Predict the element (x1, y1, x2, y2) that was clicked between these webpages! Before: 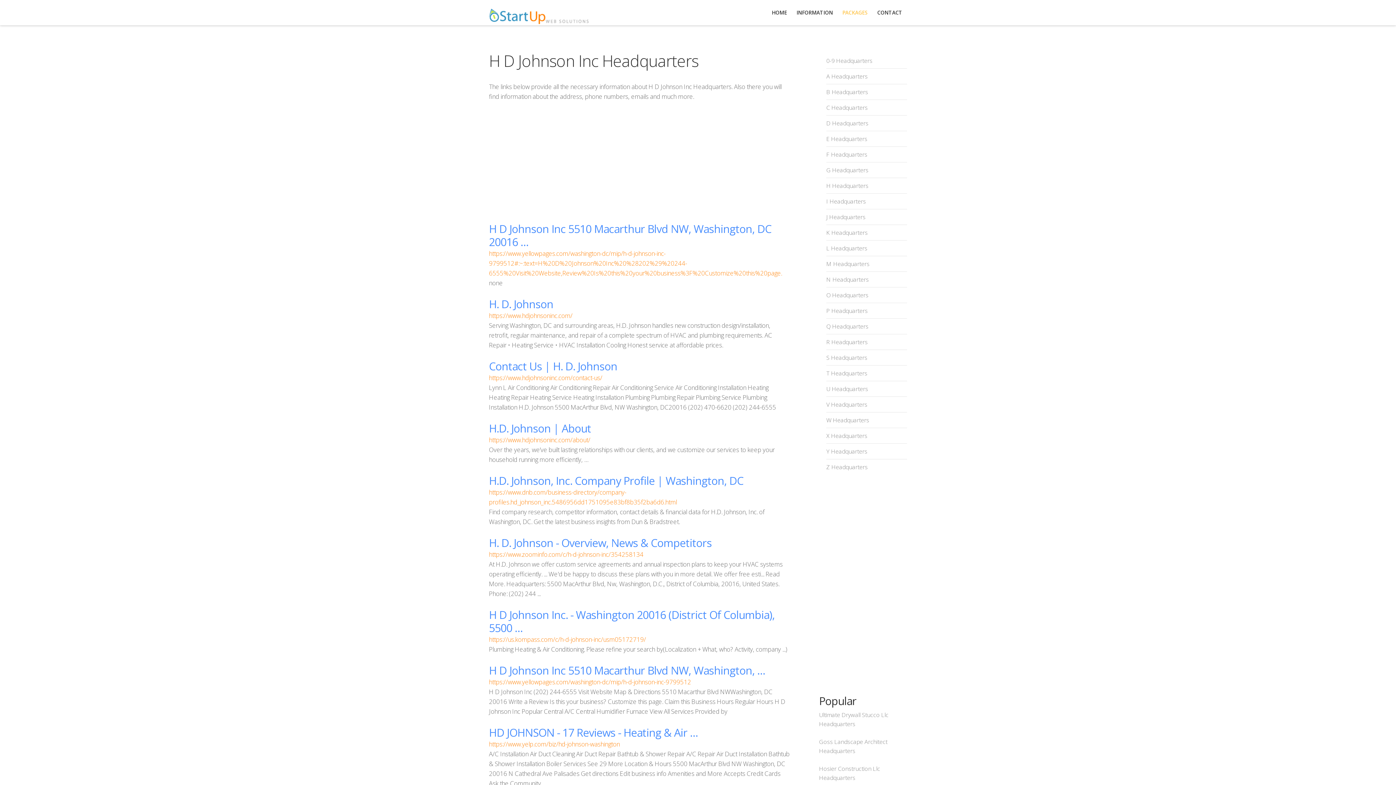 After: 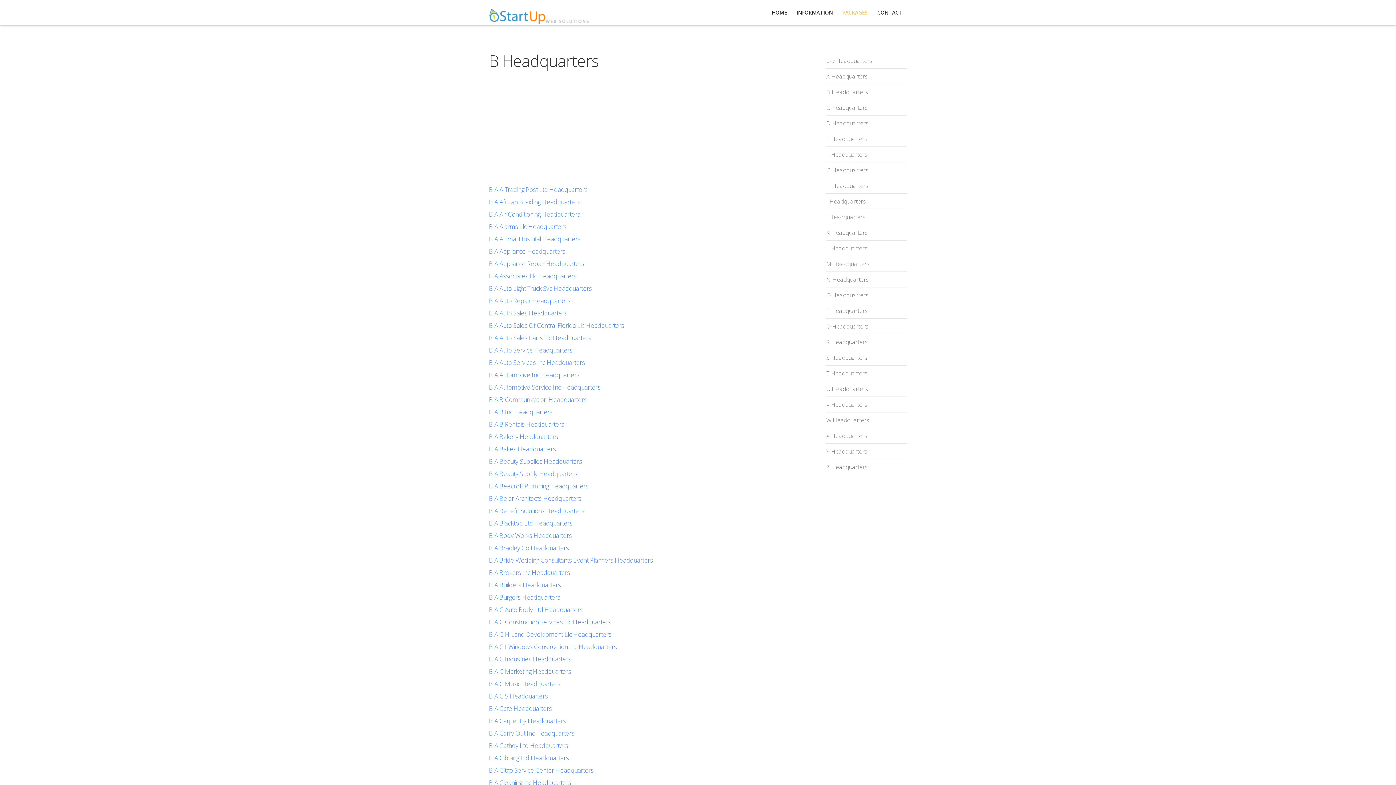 Action: label: B Headquarters bbox: (826, 88, 868, 96)